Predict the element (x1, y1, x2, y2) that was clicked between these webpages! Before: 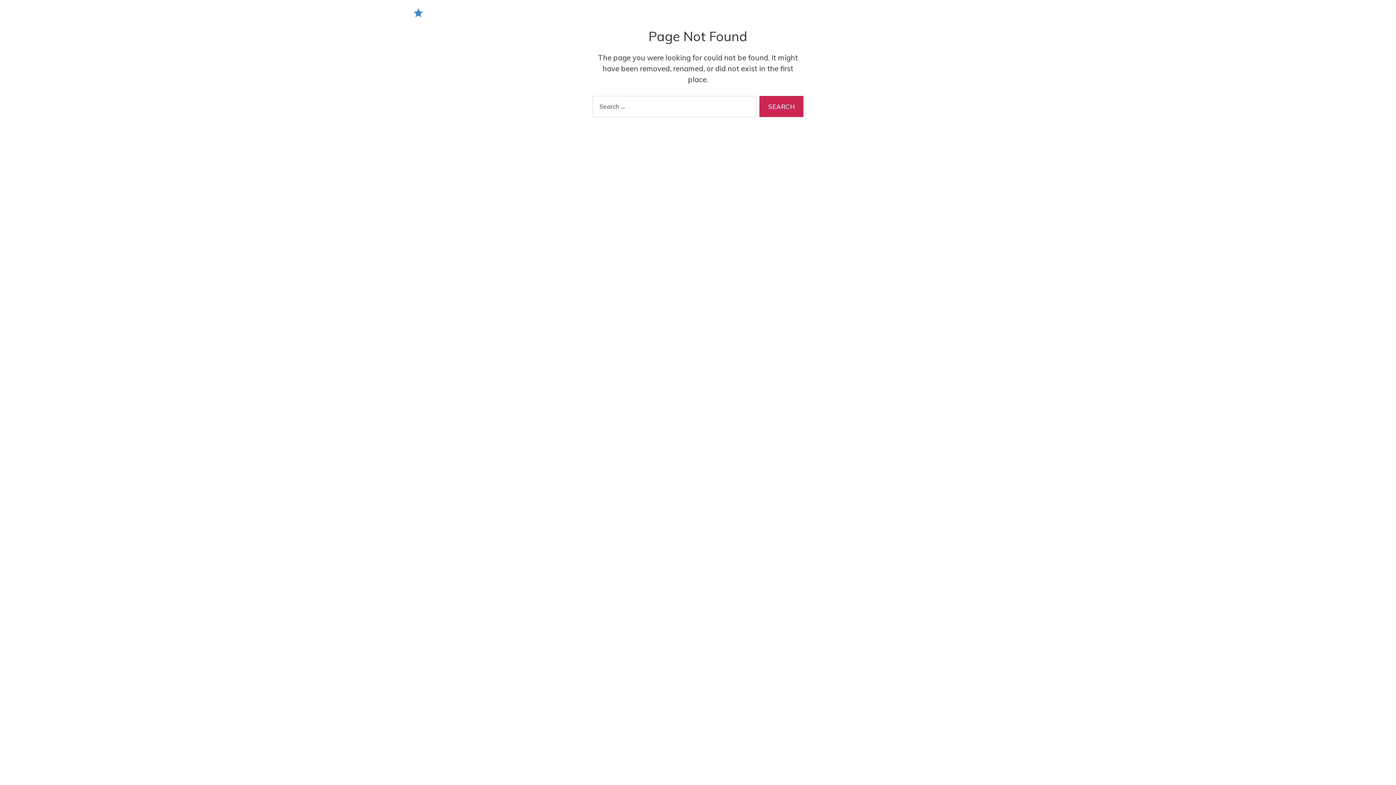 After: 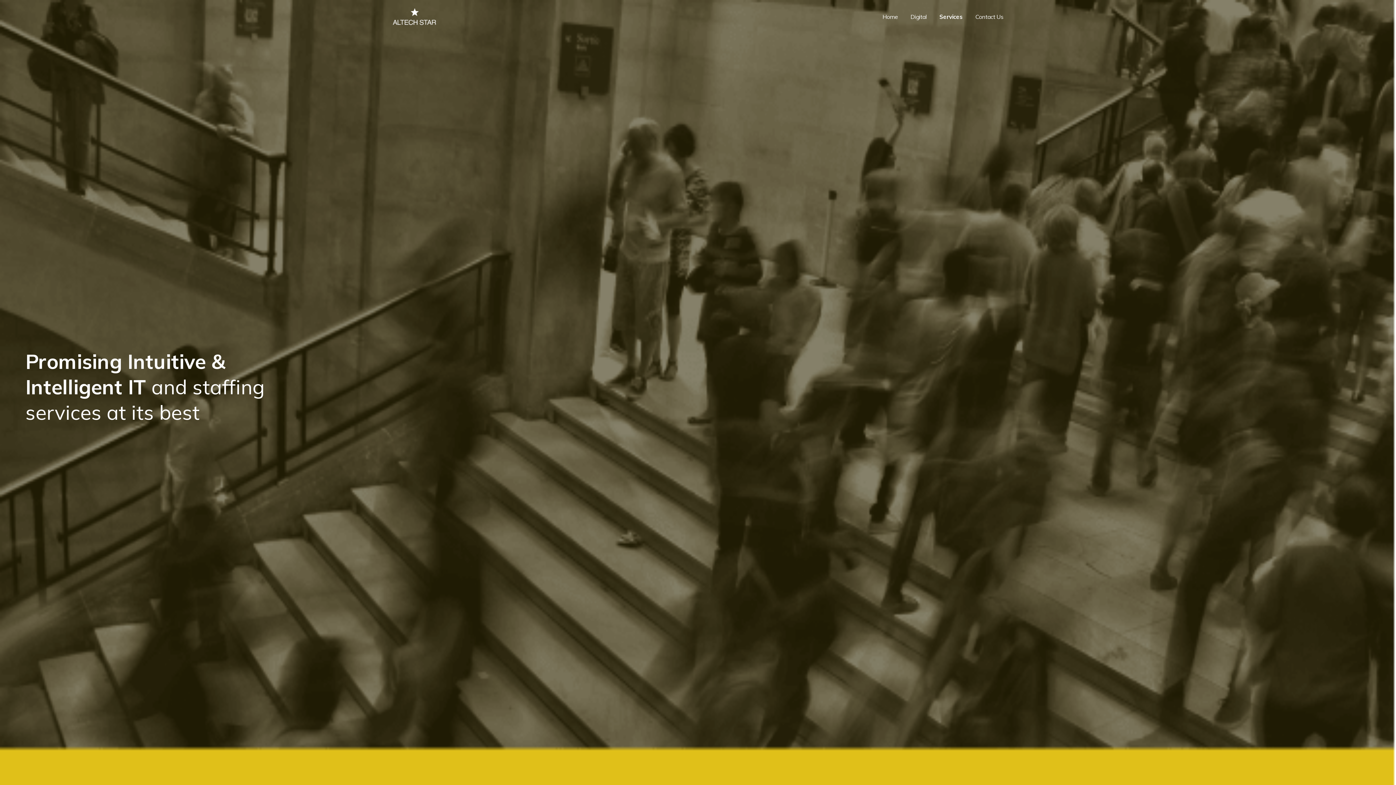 Action: bbox: (941, 14, 962, 21) label: Services